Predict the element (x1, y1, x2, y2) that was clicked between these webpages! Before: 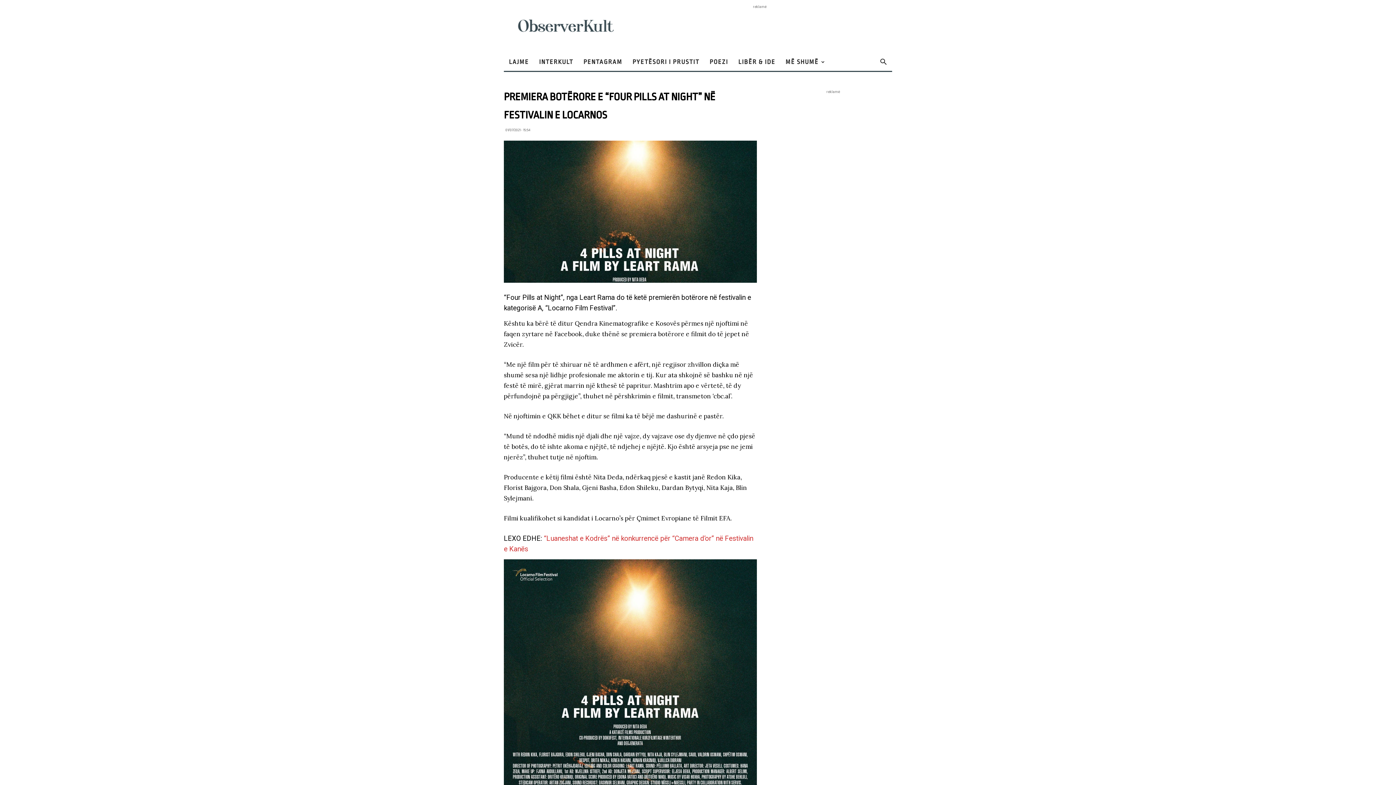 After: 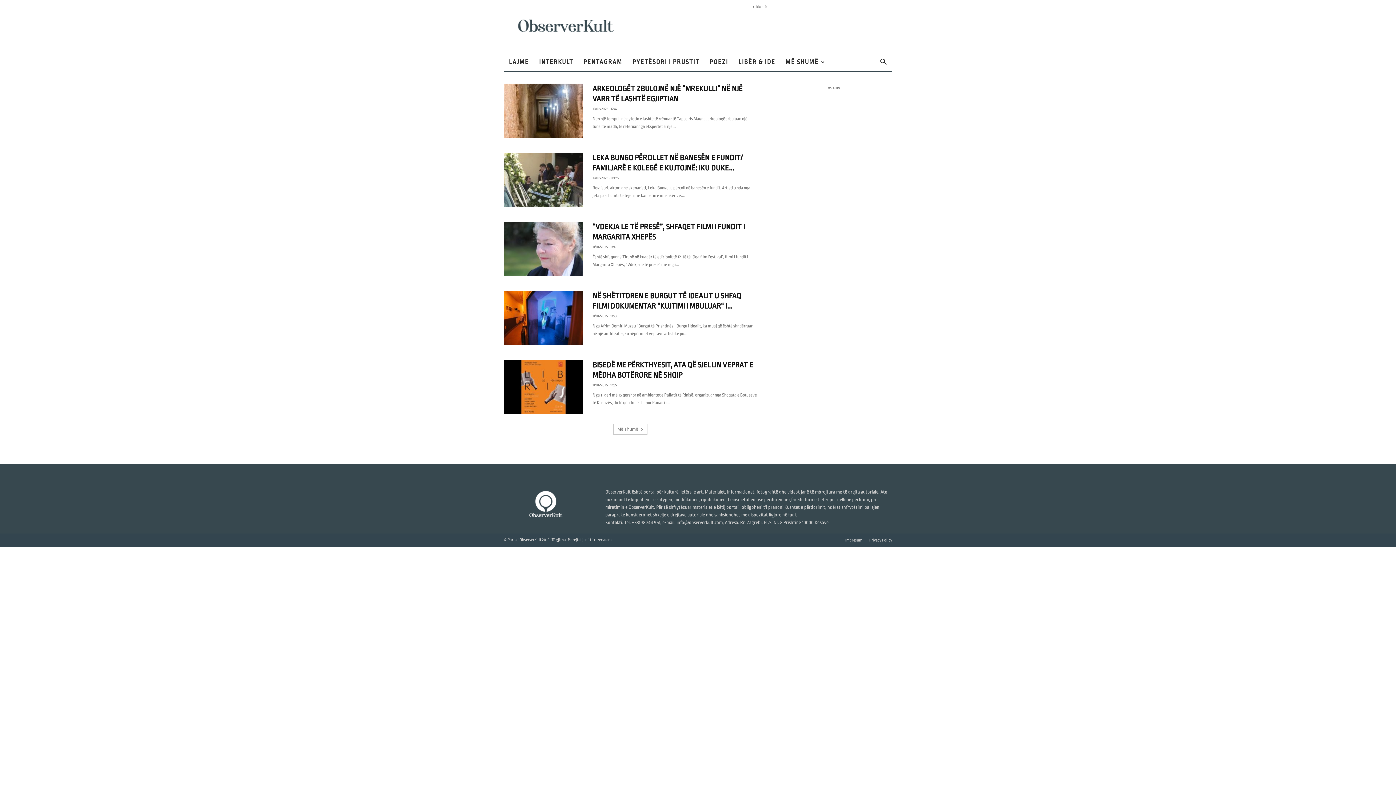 Action: label: LAJME bbox: (504, 53, 534, 70)